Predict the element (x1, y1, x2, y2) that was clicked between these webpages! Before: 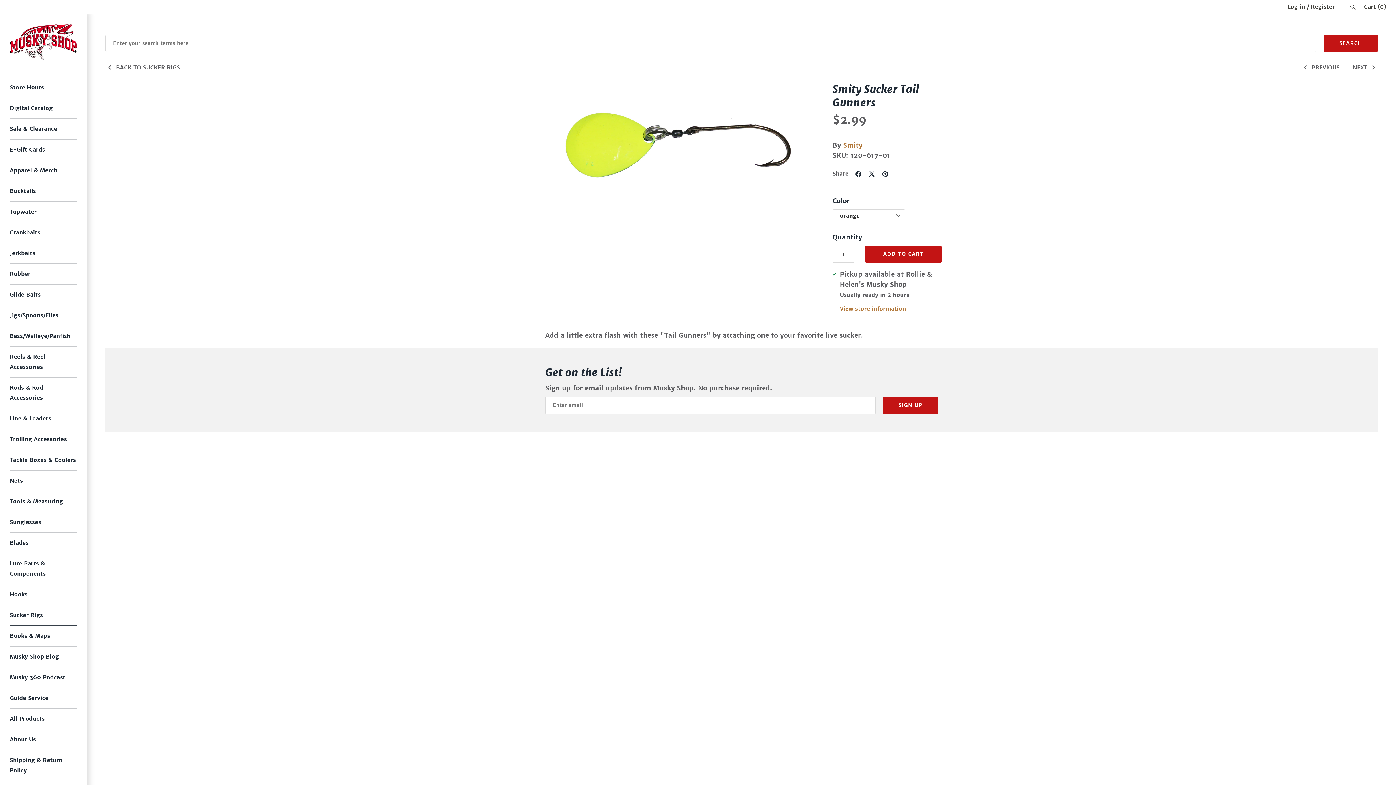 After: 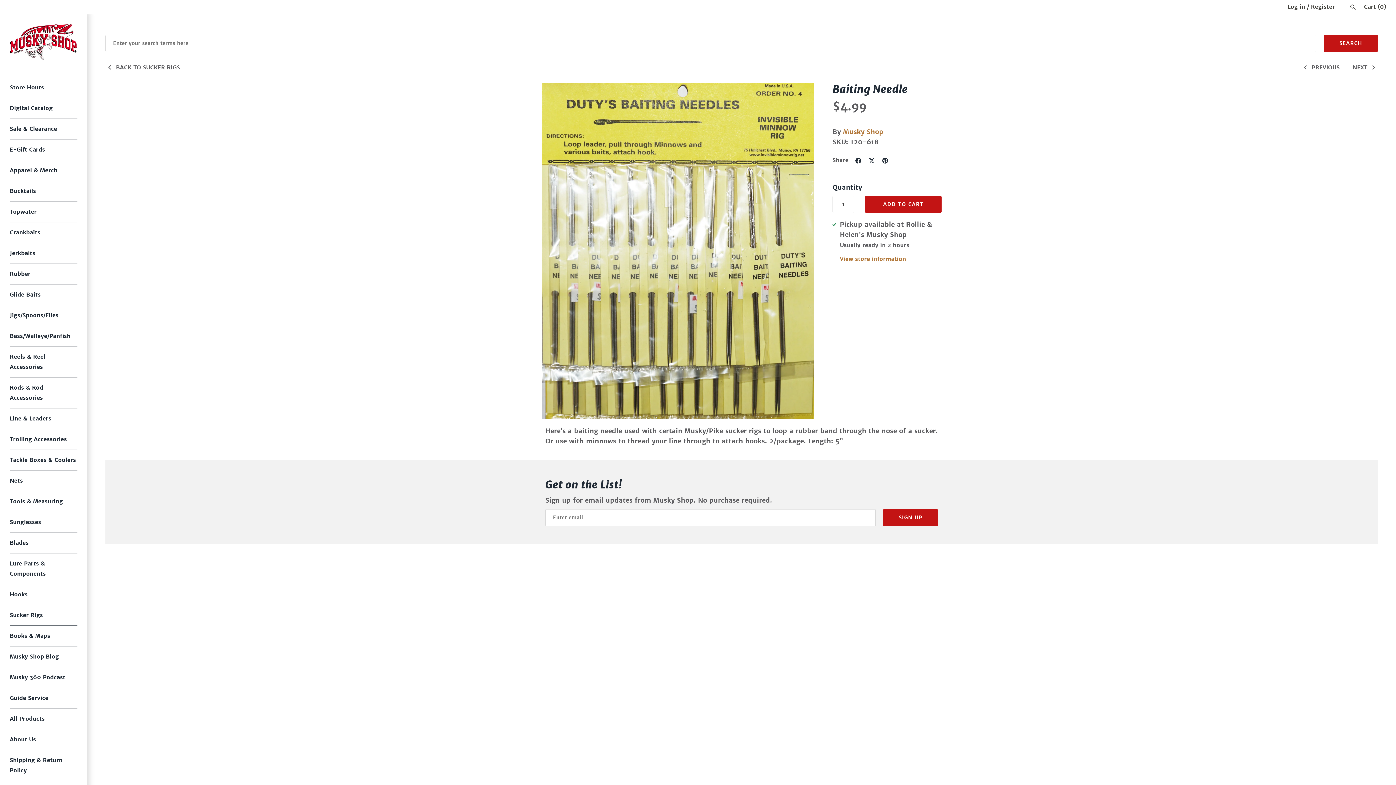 Action: label:  PREVIOUS  bbox: (1301, 63, 1341, 70)